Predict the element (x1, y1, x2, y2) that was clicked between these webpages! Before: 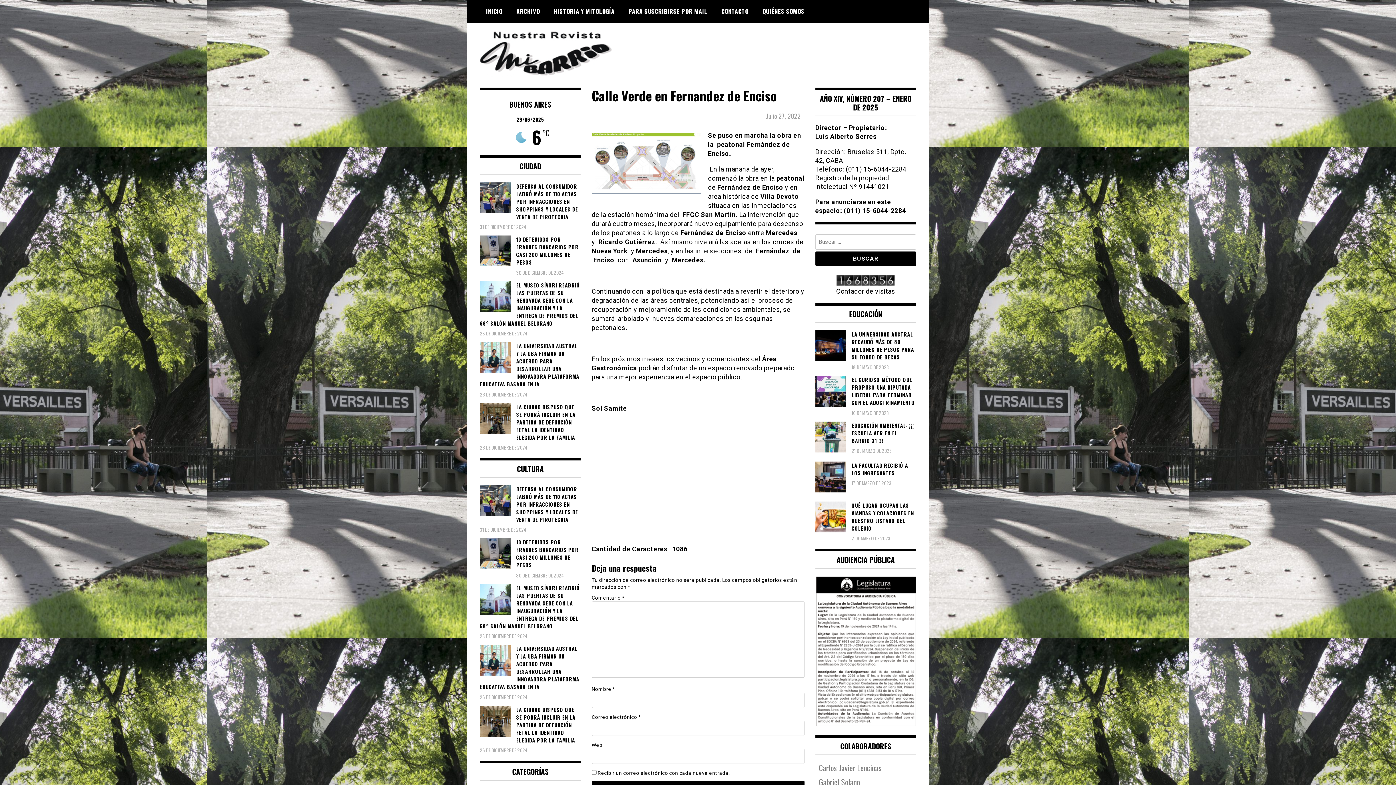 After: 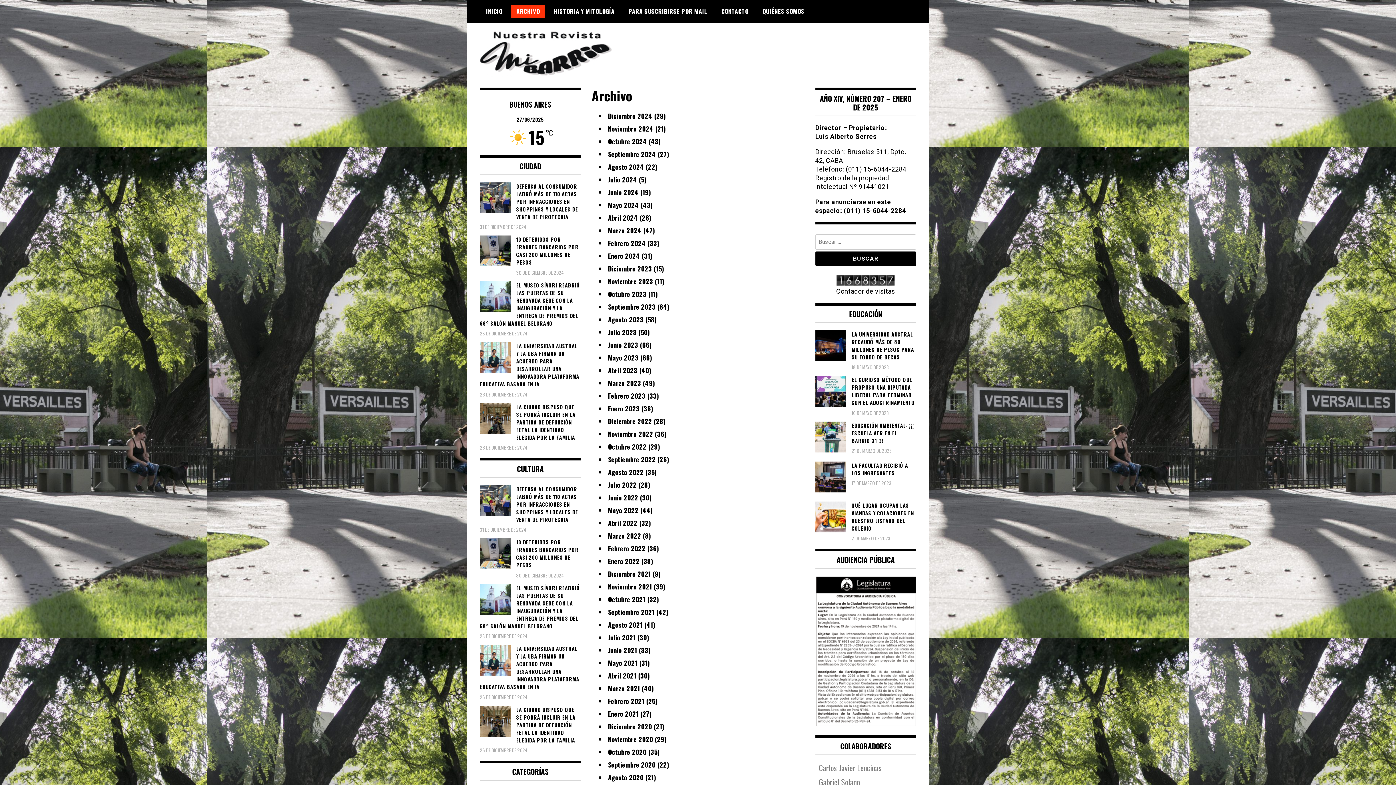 Action: bbox: (511, 4, 545, 17) label: ARCHIVO